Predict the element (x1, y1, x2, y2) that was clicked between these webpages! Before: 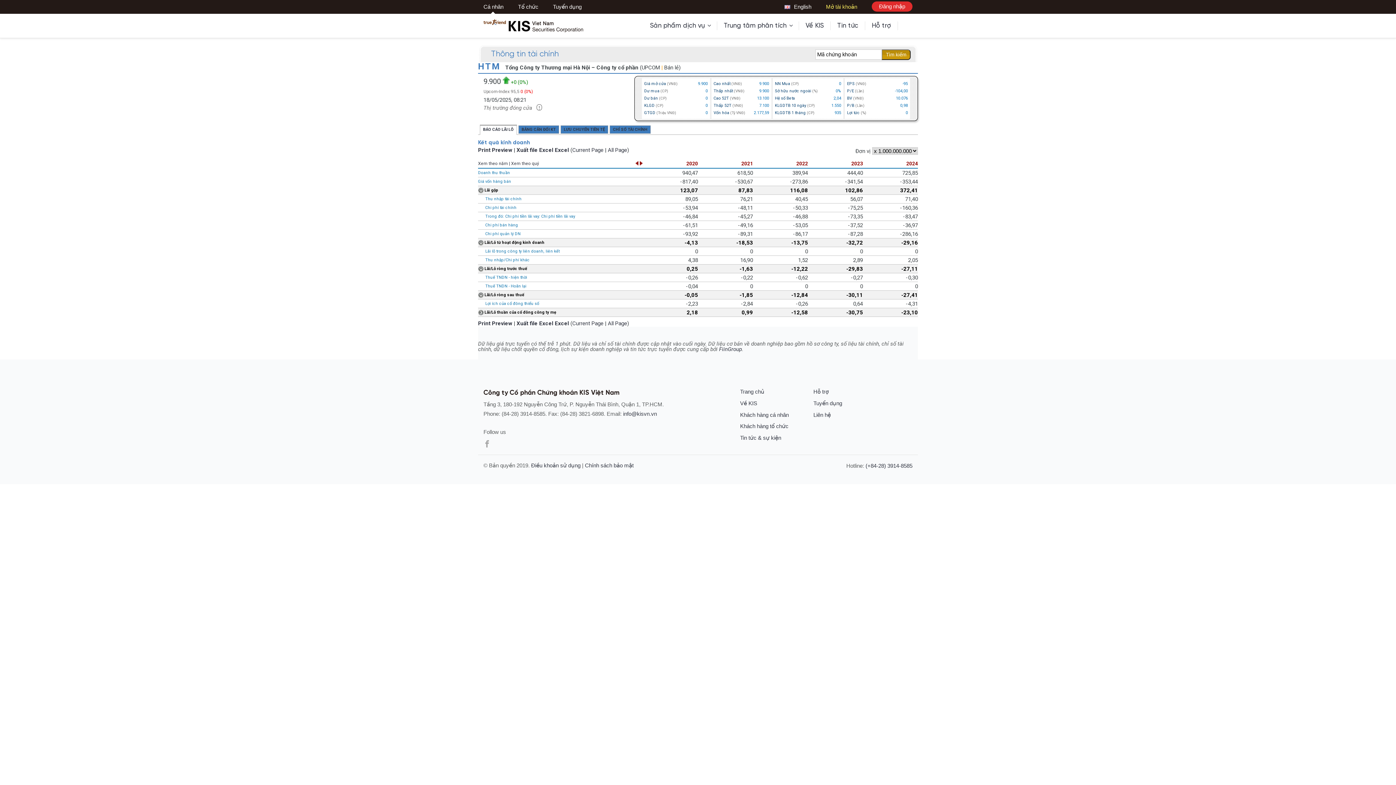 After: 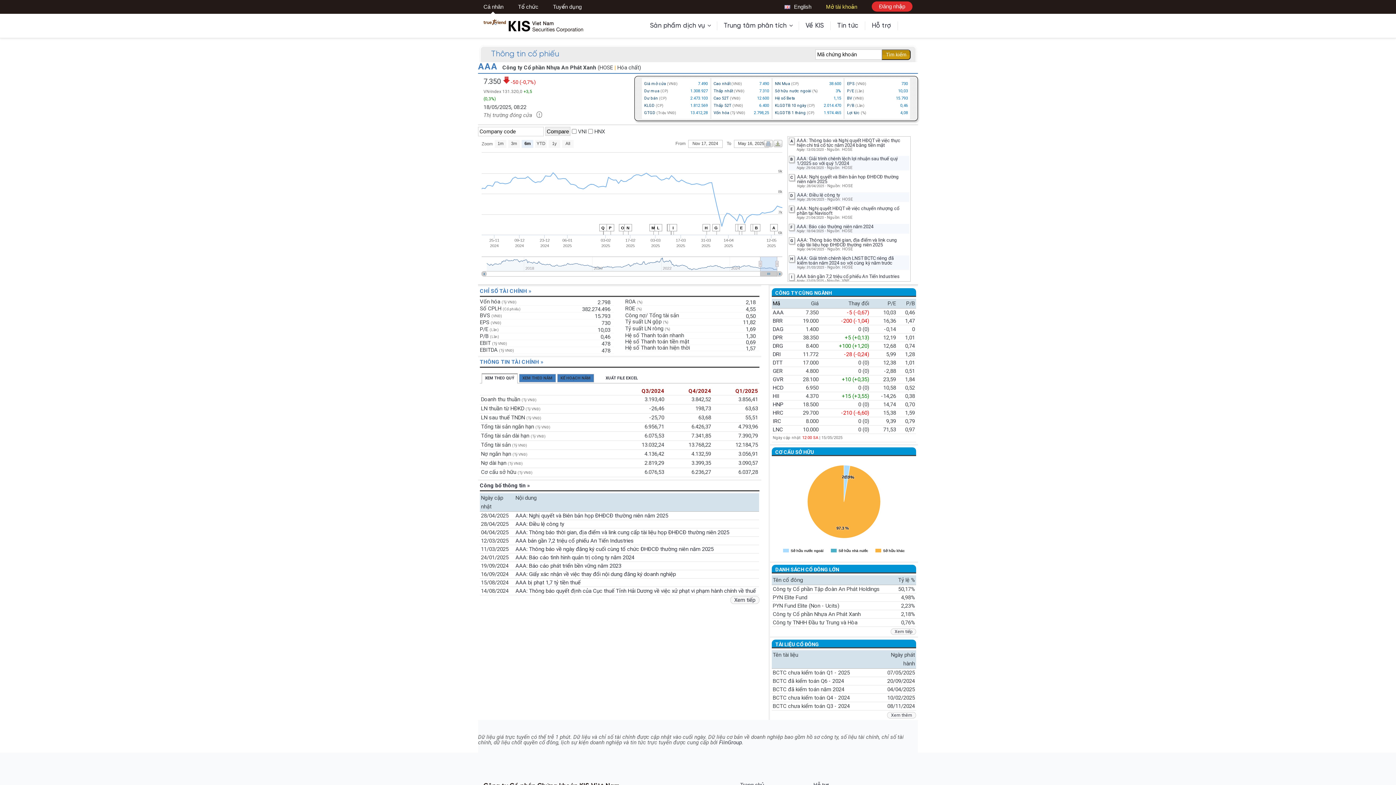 Action: label: Trang chủ bbox: (740, 388, 764, 394)